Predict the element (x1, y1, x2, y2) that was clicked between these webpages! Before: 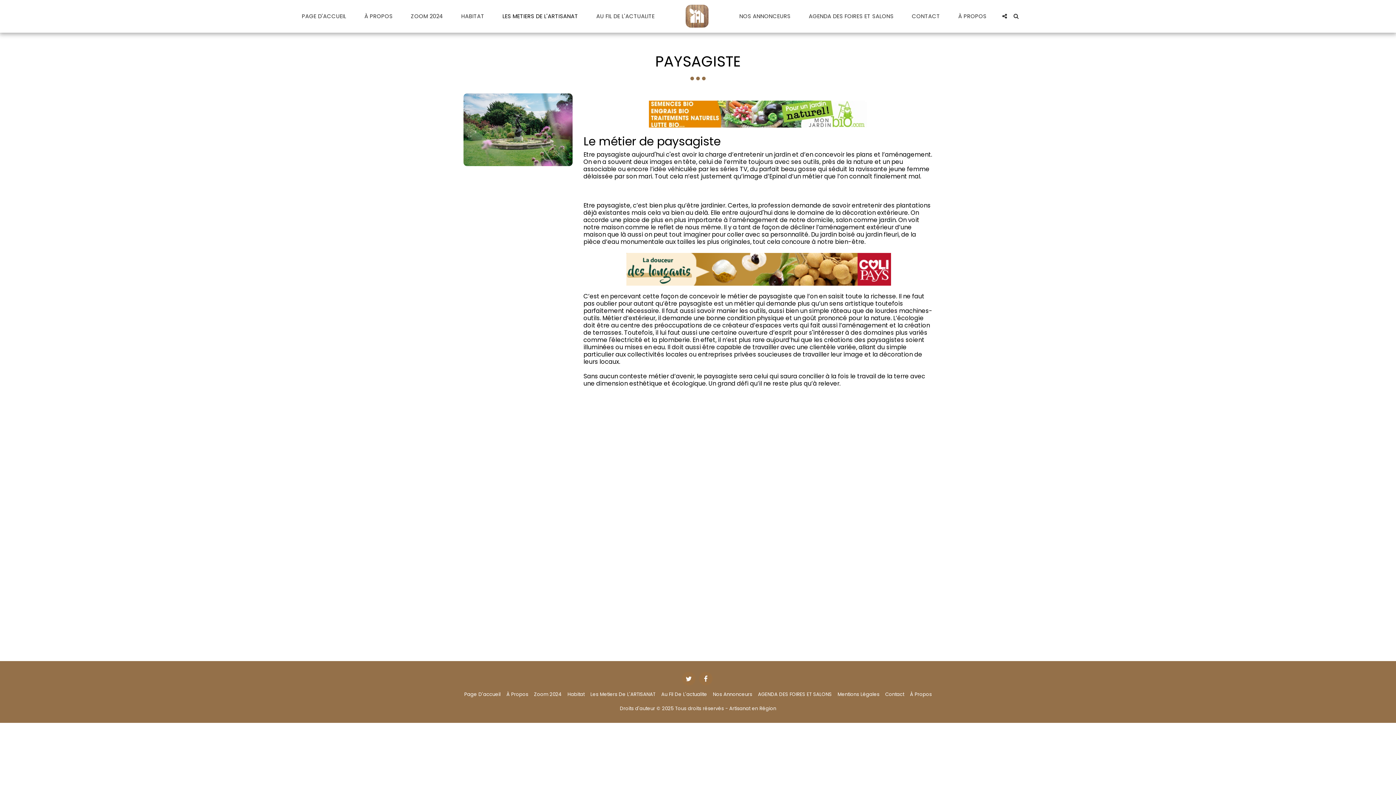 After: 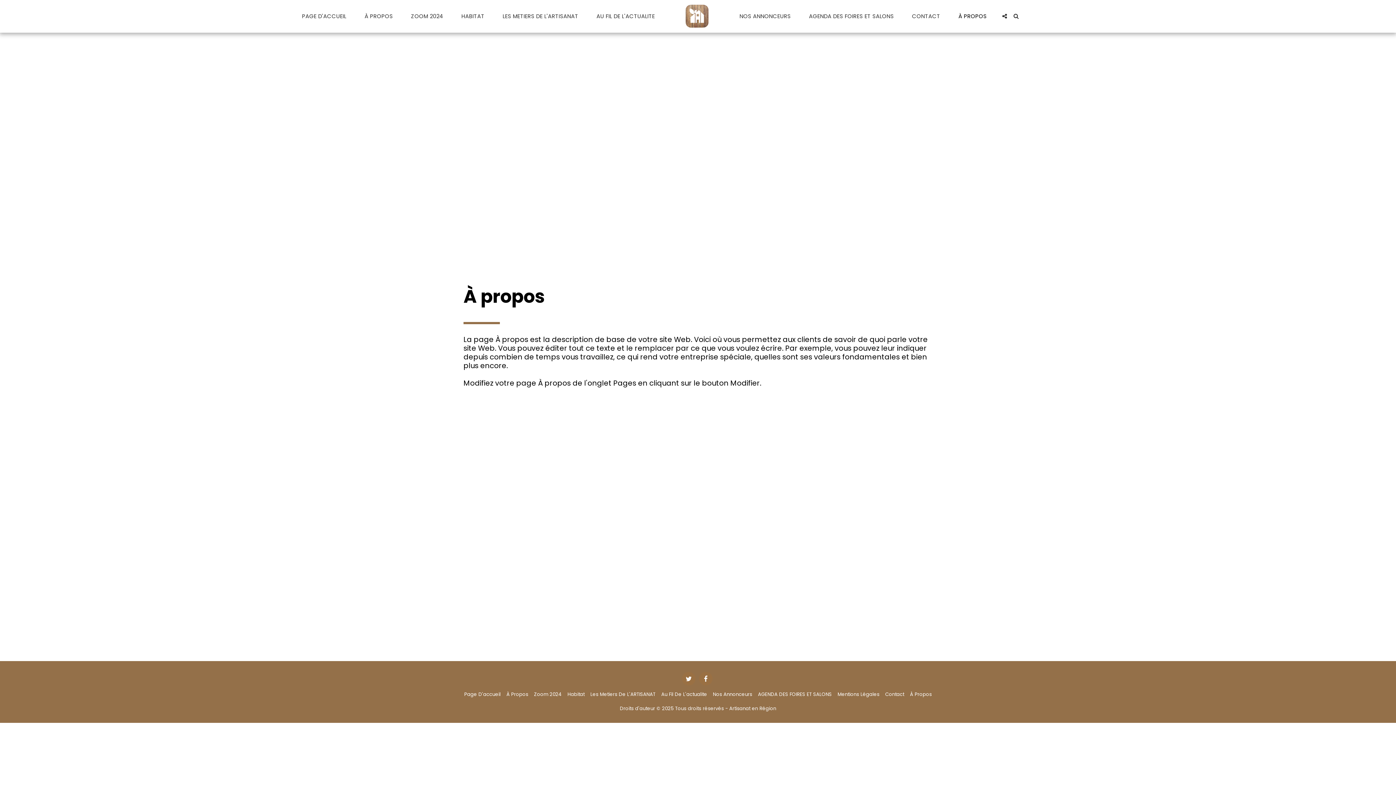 Action: bbox: (910, 691, 932, 698) label: À Propos